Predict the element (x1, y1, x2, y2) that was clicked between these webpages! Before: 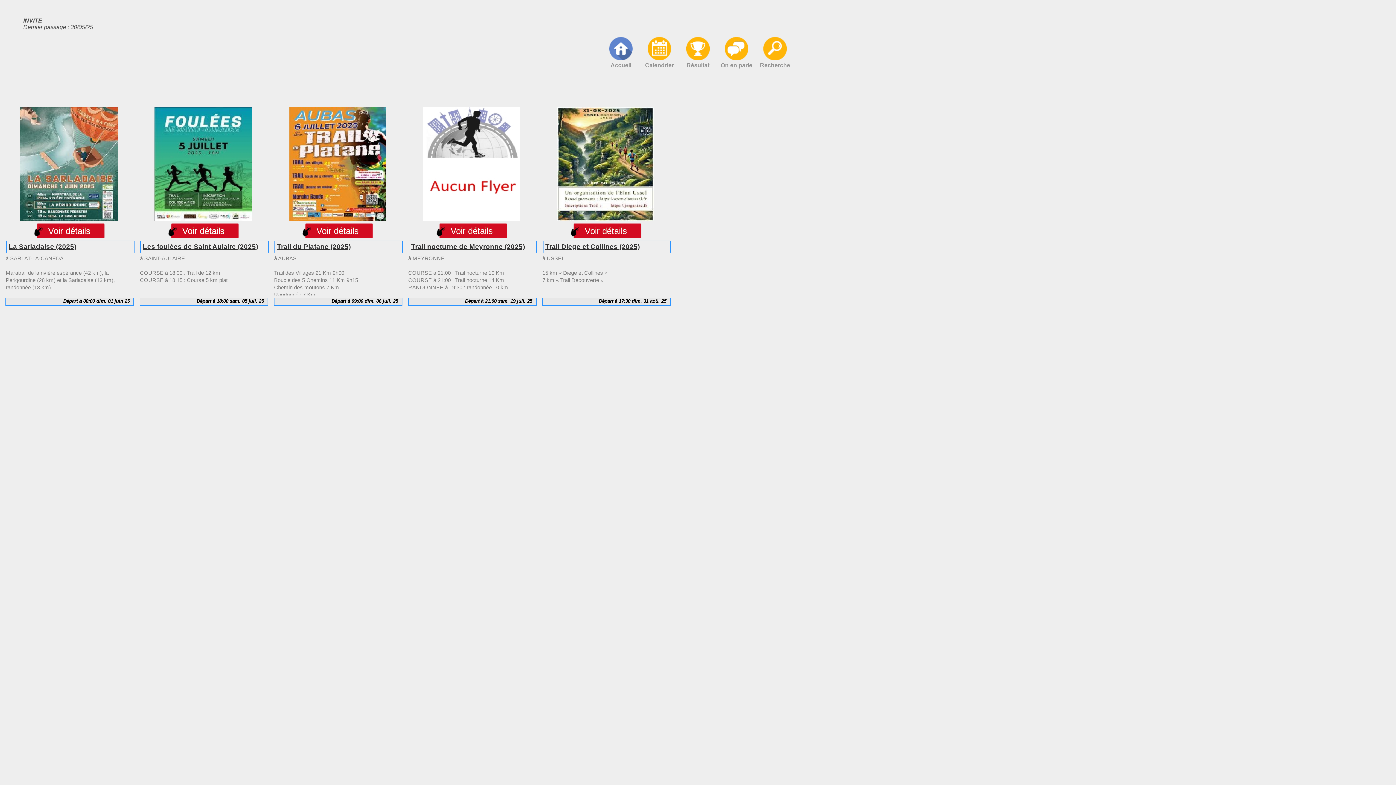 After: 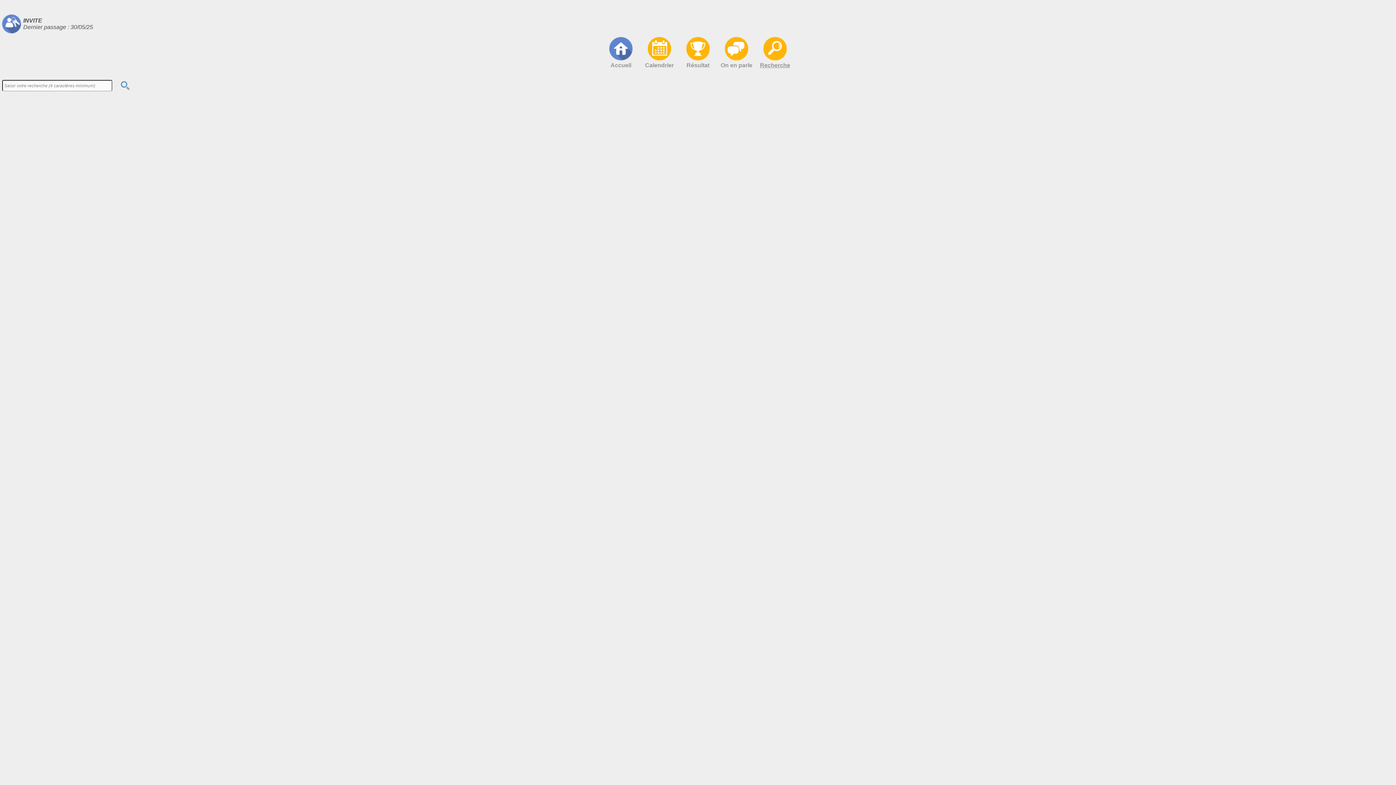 Action: bbox: (762, 37, 787, 60)